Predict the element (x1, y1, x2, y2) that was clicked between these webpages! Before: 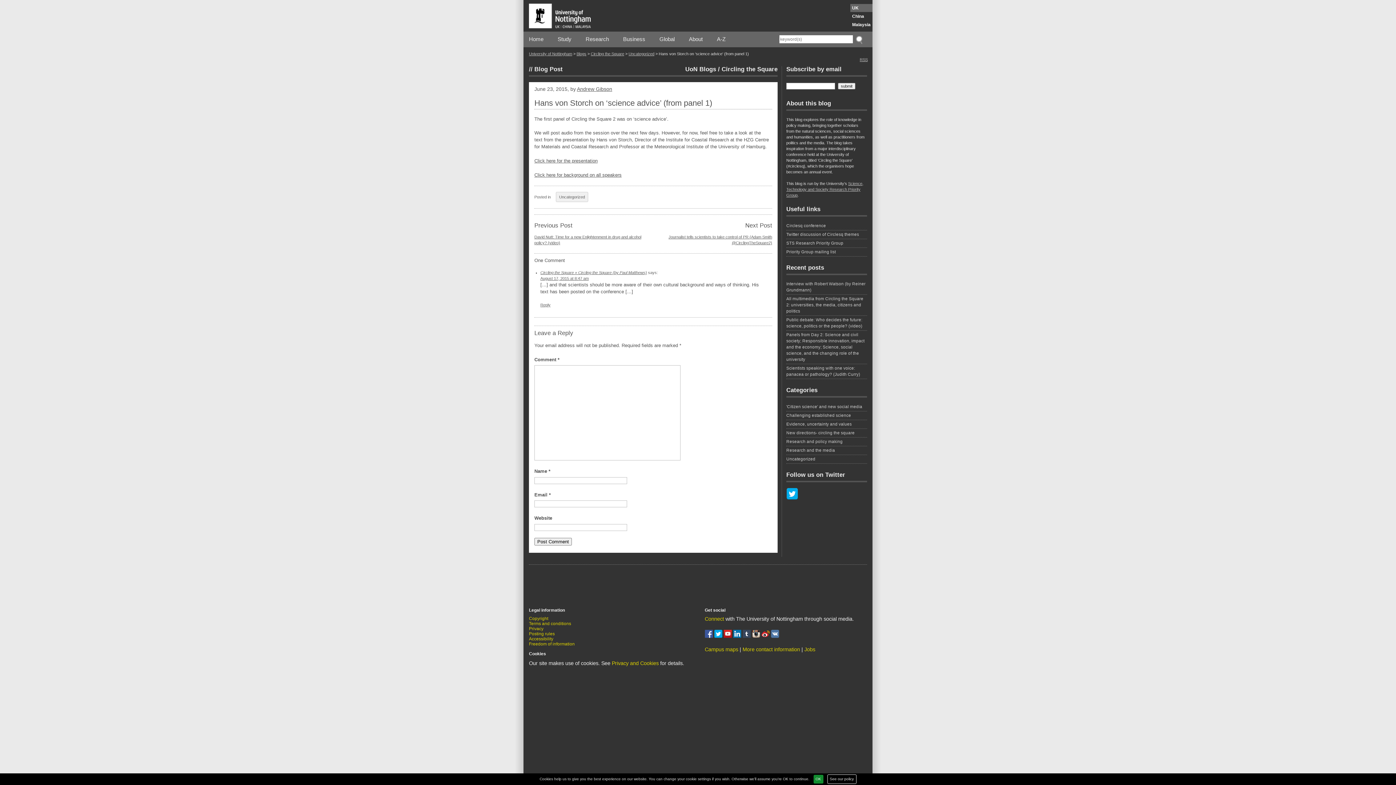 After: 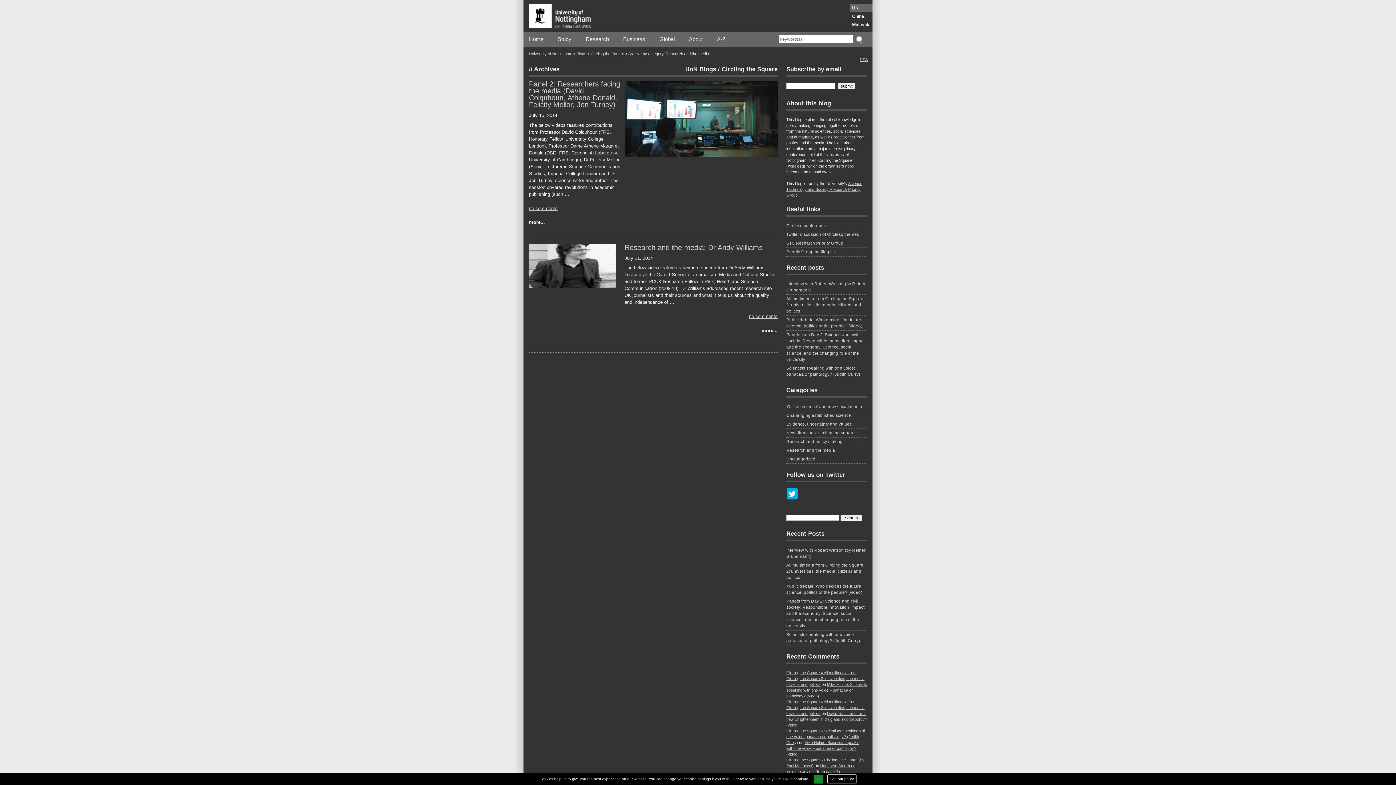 Action: bbox: (786, 447, 867, 455) label: Research and the media